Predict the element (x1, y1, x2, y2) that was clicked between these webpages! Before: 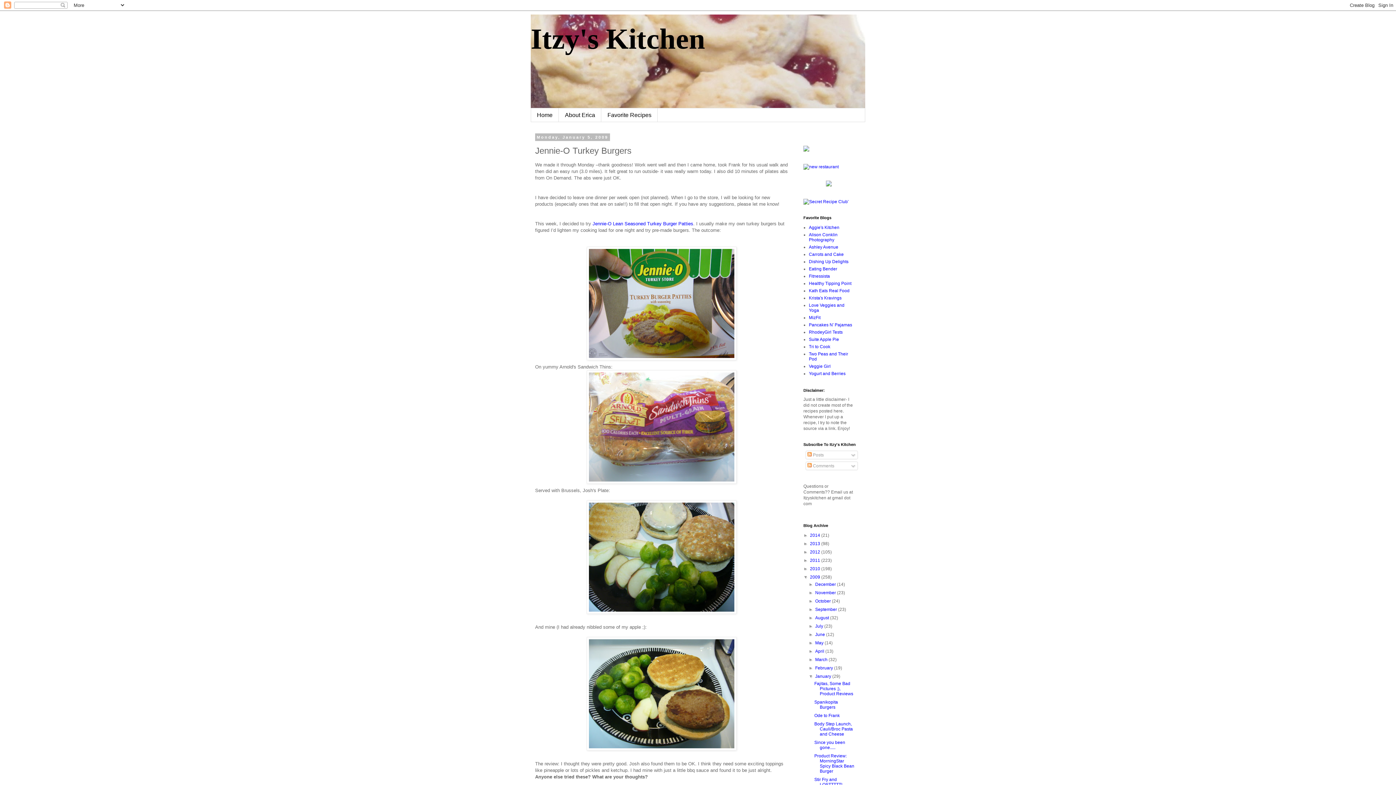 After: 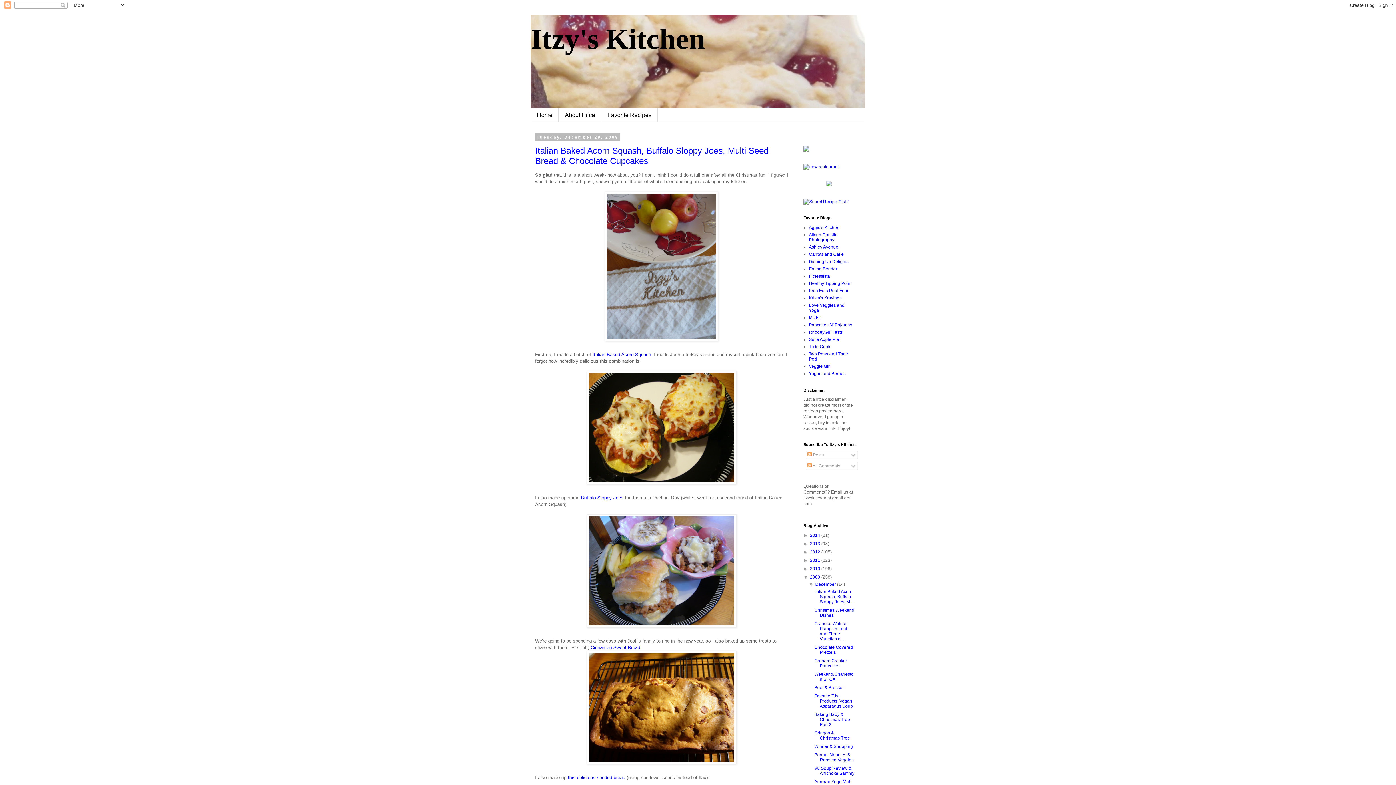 Action: bbox: (810, 574, 821, 580) label: 2009 